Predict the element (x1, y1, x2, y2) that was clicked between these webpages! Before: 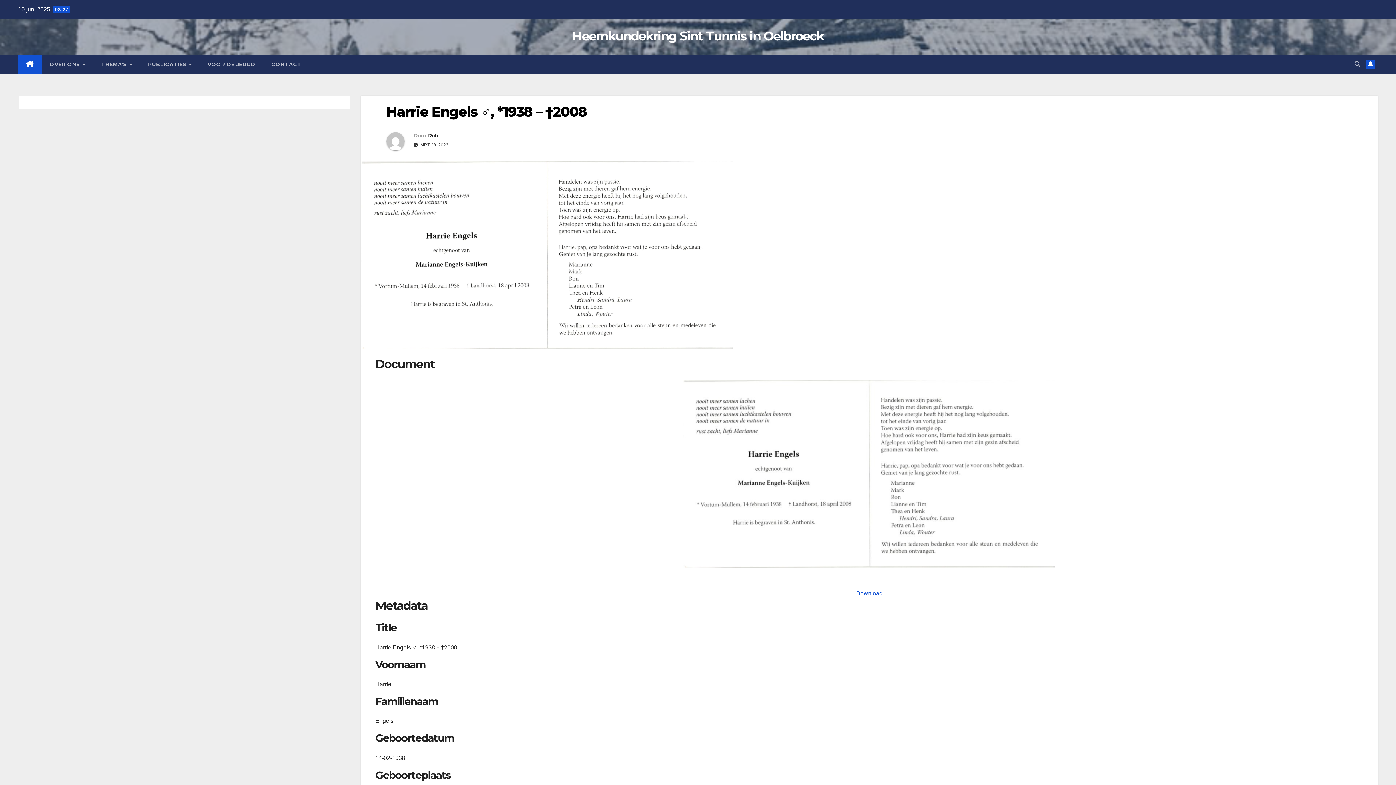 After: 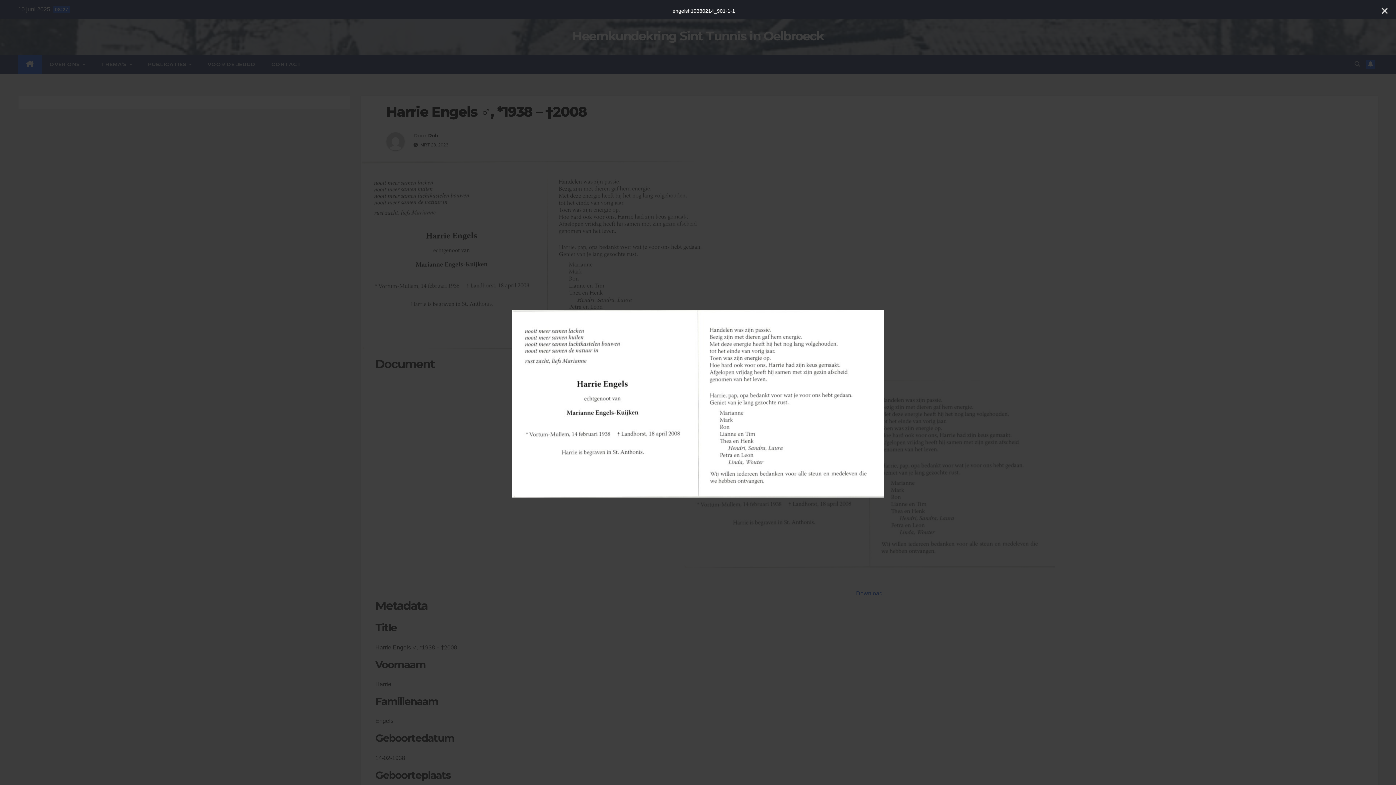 Action: bbox: (391, 379, 1347, 567)